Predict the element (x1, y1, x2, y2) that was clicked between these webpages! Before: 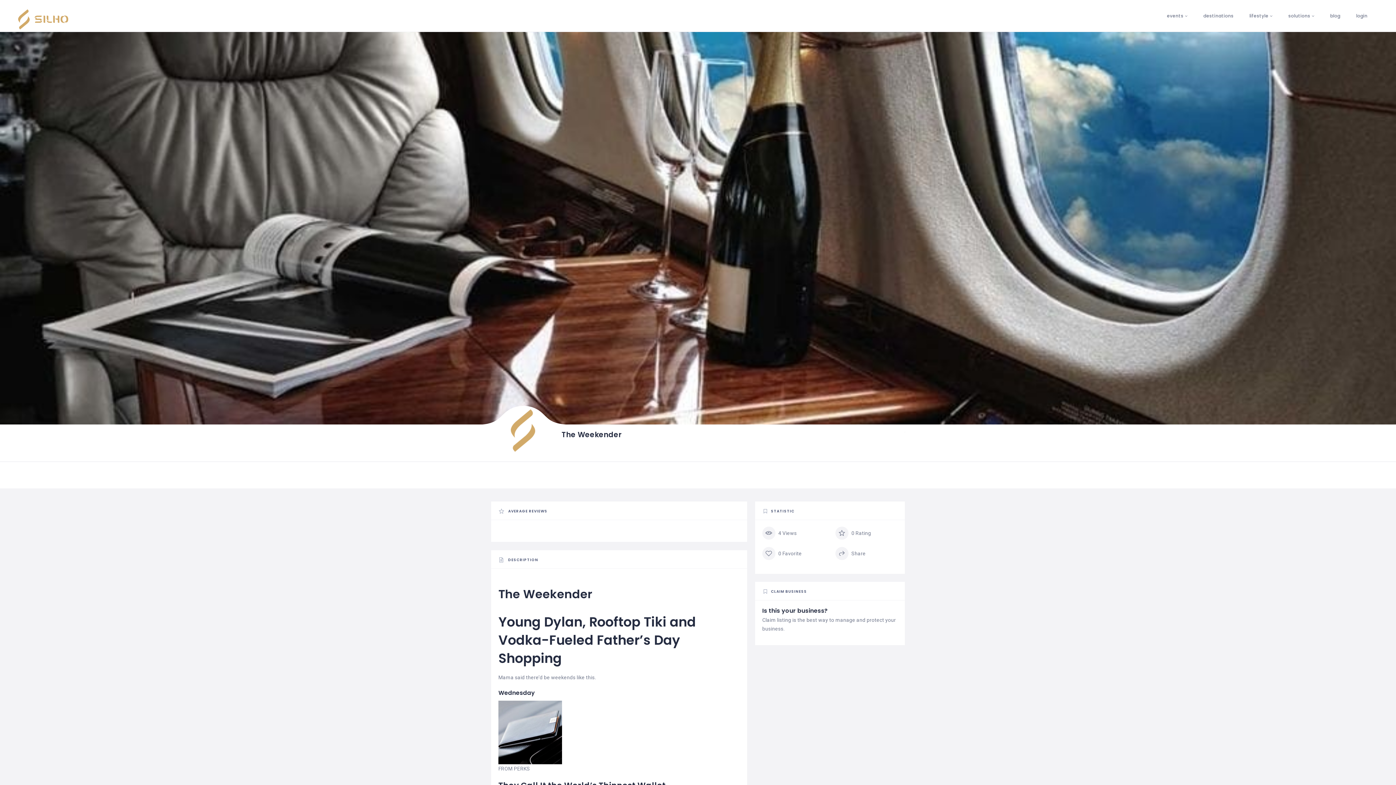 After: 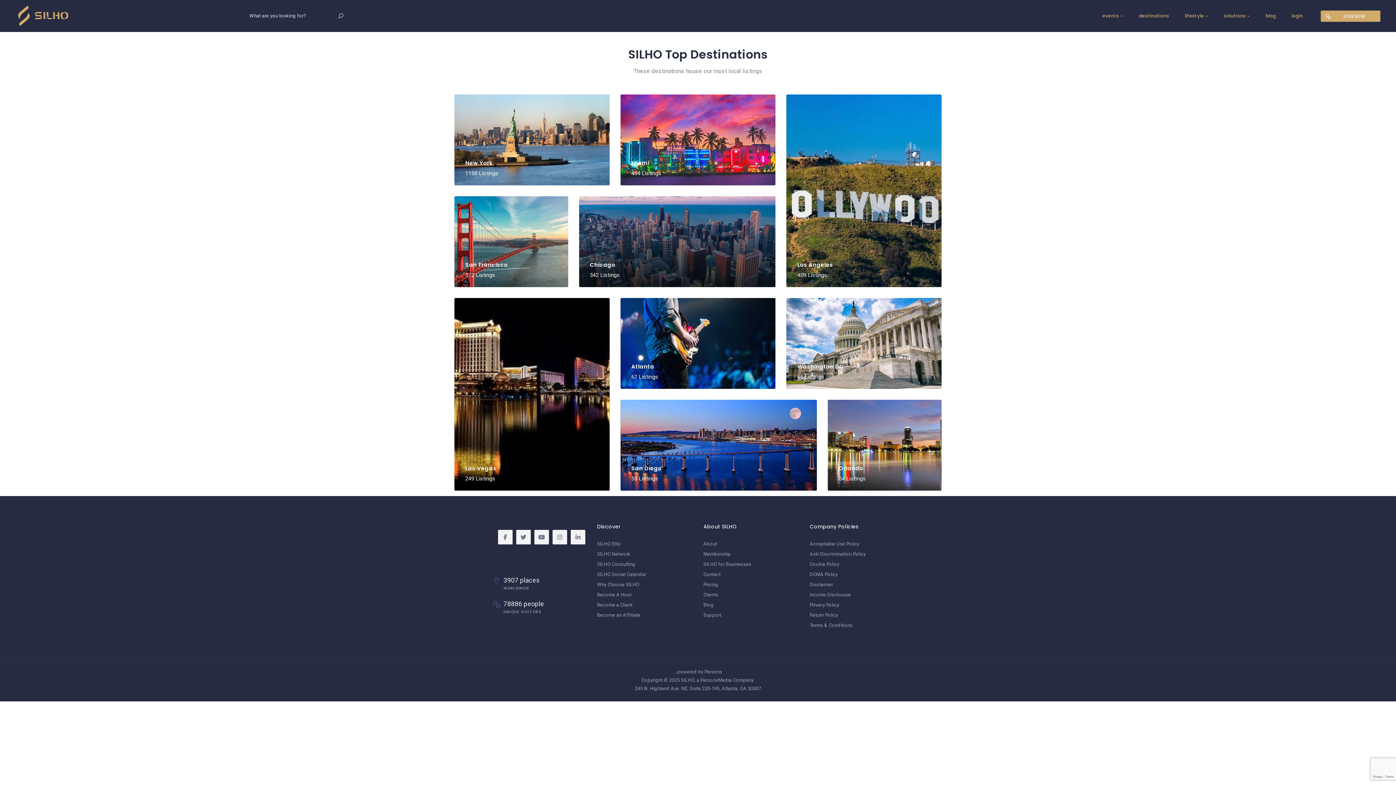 Action: bbox: (1196, 0, 1241, 32) label: destinations